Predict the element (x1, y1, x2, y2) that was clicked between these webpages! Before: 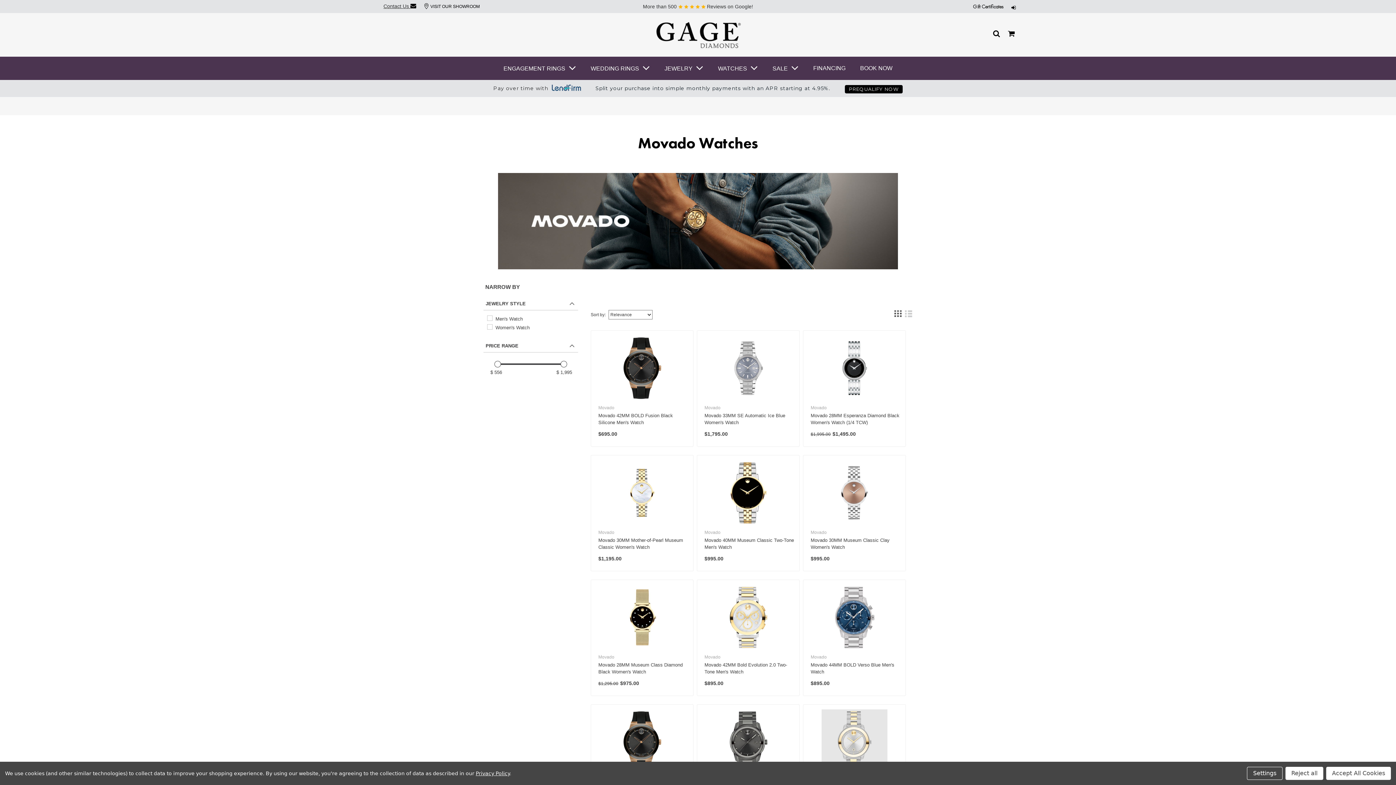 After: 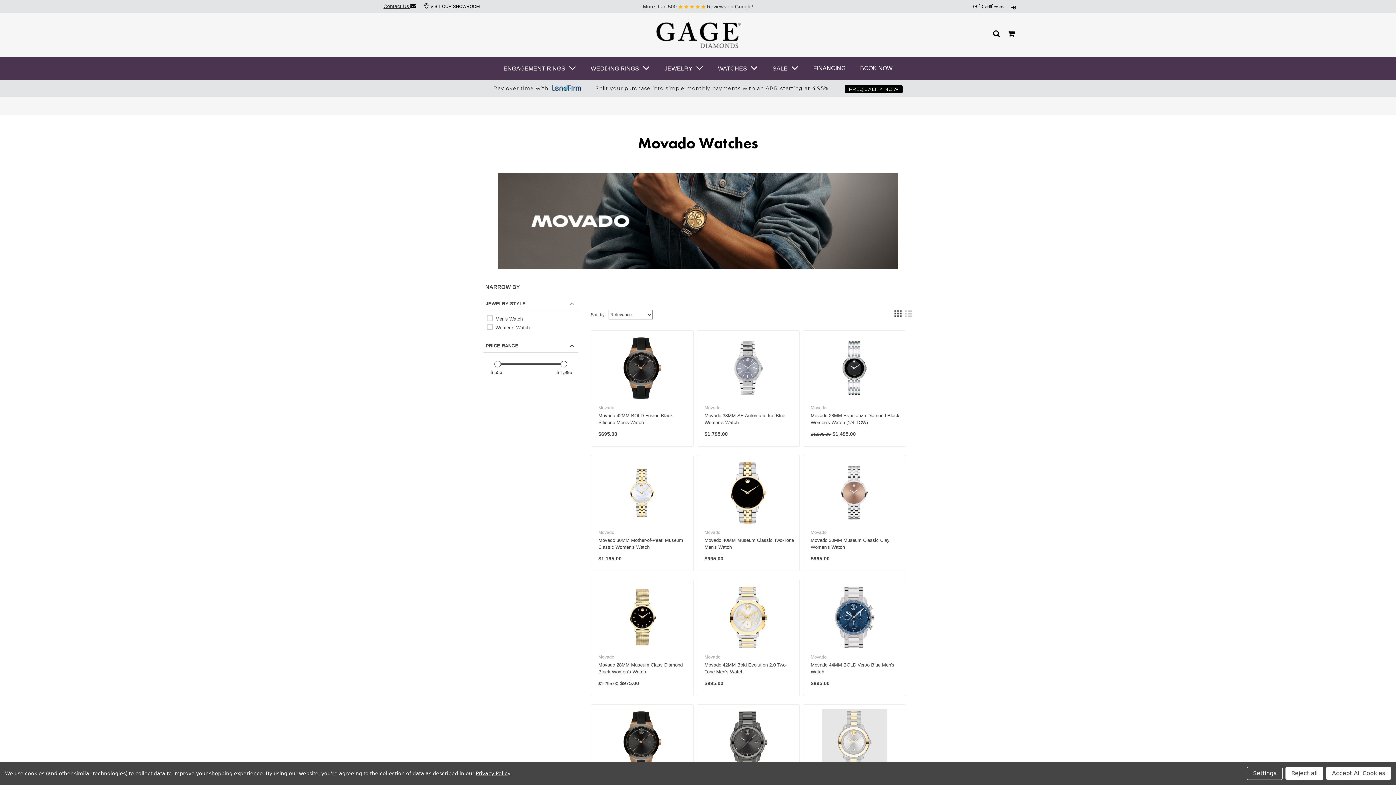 Action: bbox: (498, 218, 898, 223)